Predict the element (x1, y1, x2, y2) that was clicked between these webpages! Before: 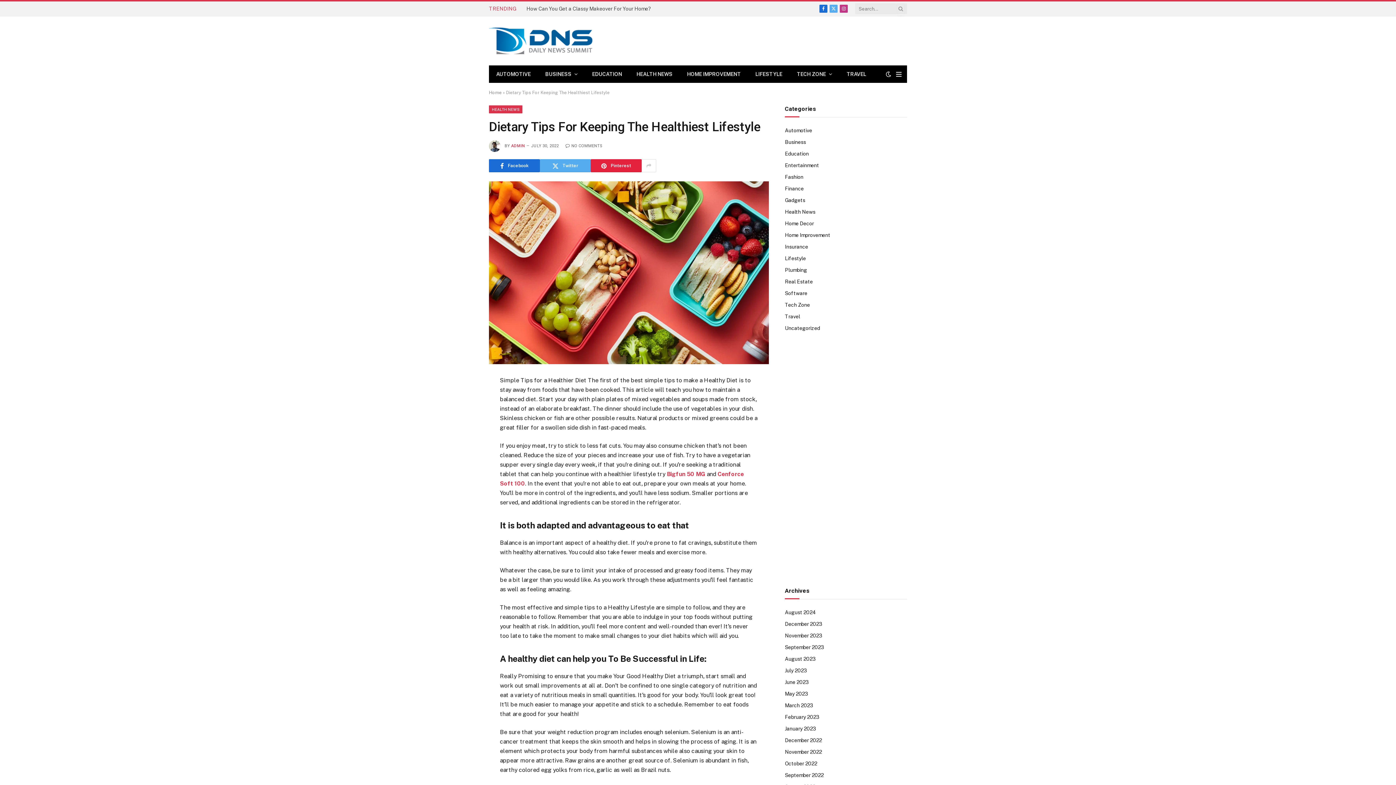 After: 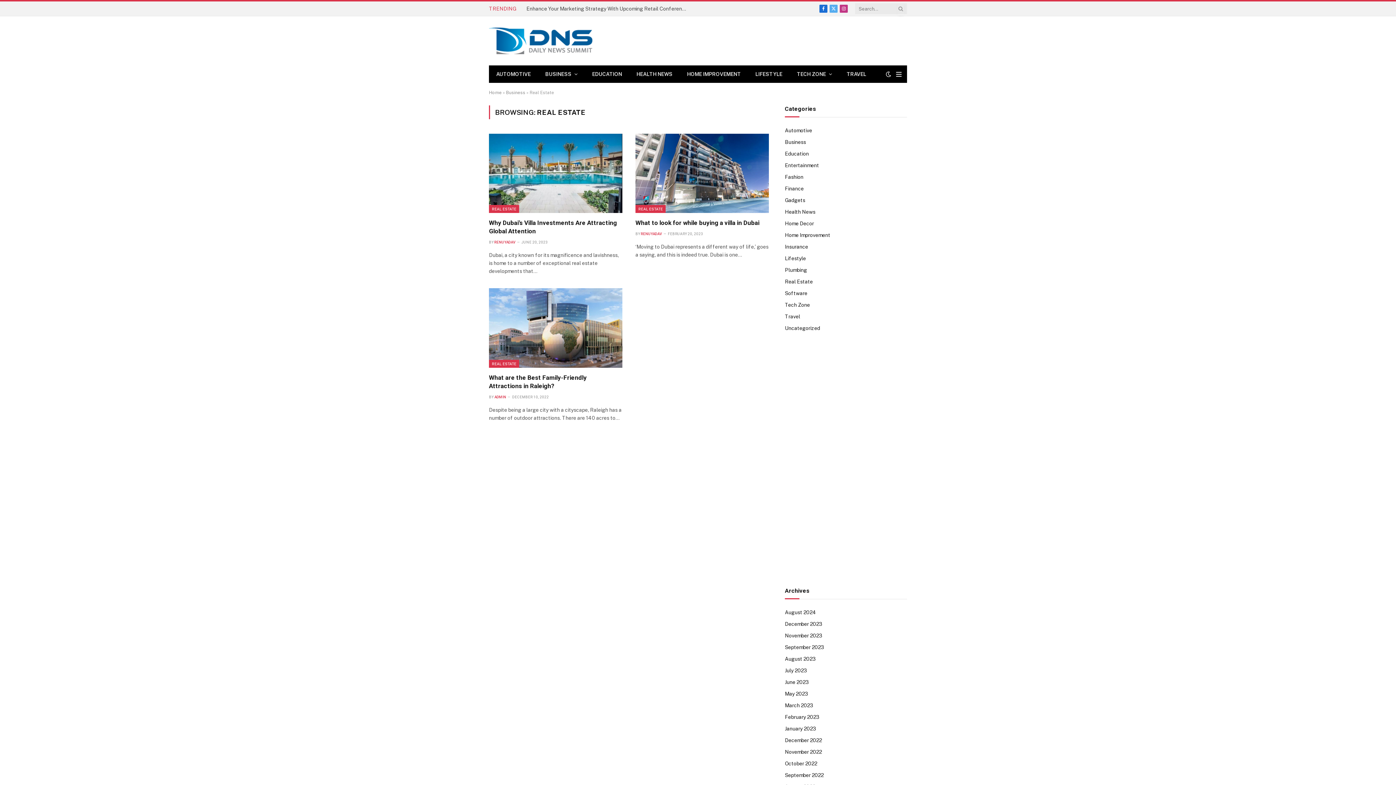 Action: label: Real Estate bbox: (785, 278, 813, 285)